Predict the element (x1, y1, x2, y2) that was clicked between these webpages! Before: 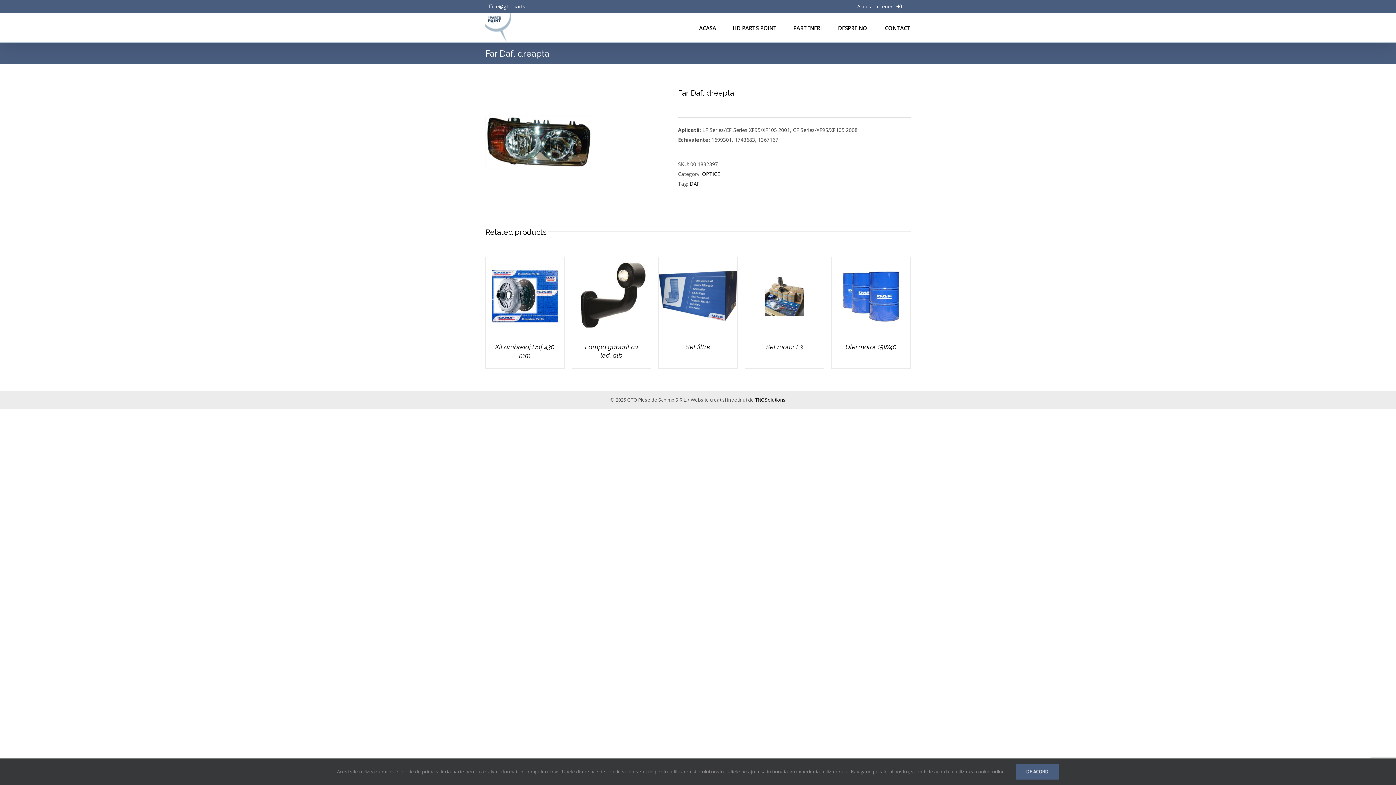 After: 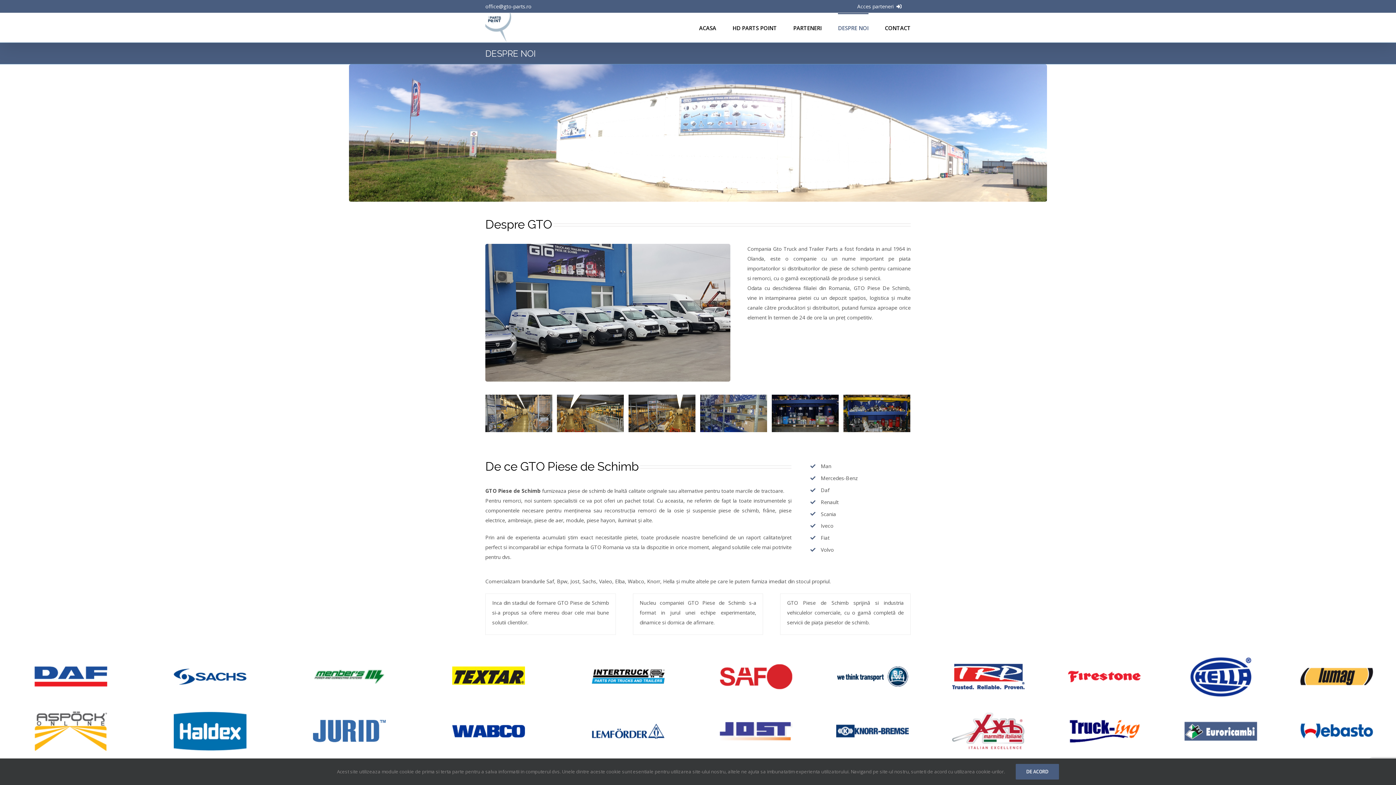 Action: label: DESPRE NOI bbox: (838, 13, 868, 42)